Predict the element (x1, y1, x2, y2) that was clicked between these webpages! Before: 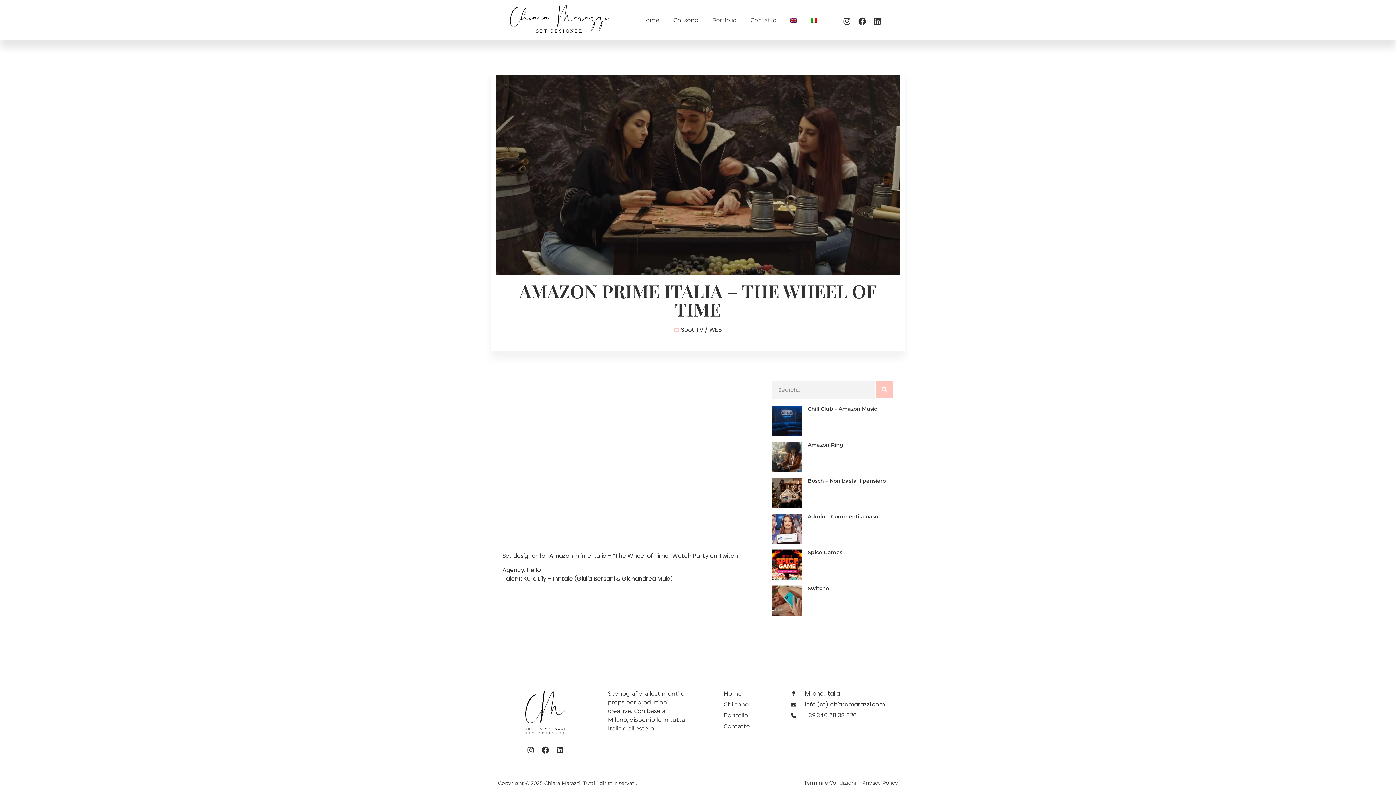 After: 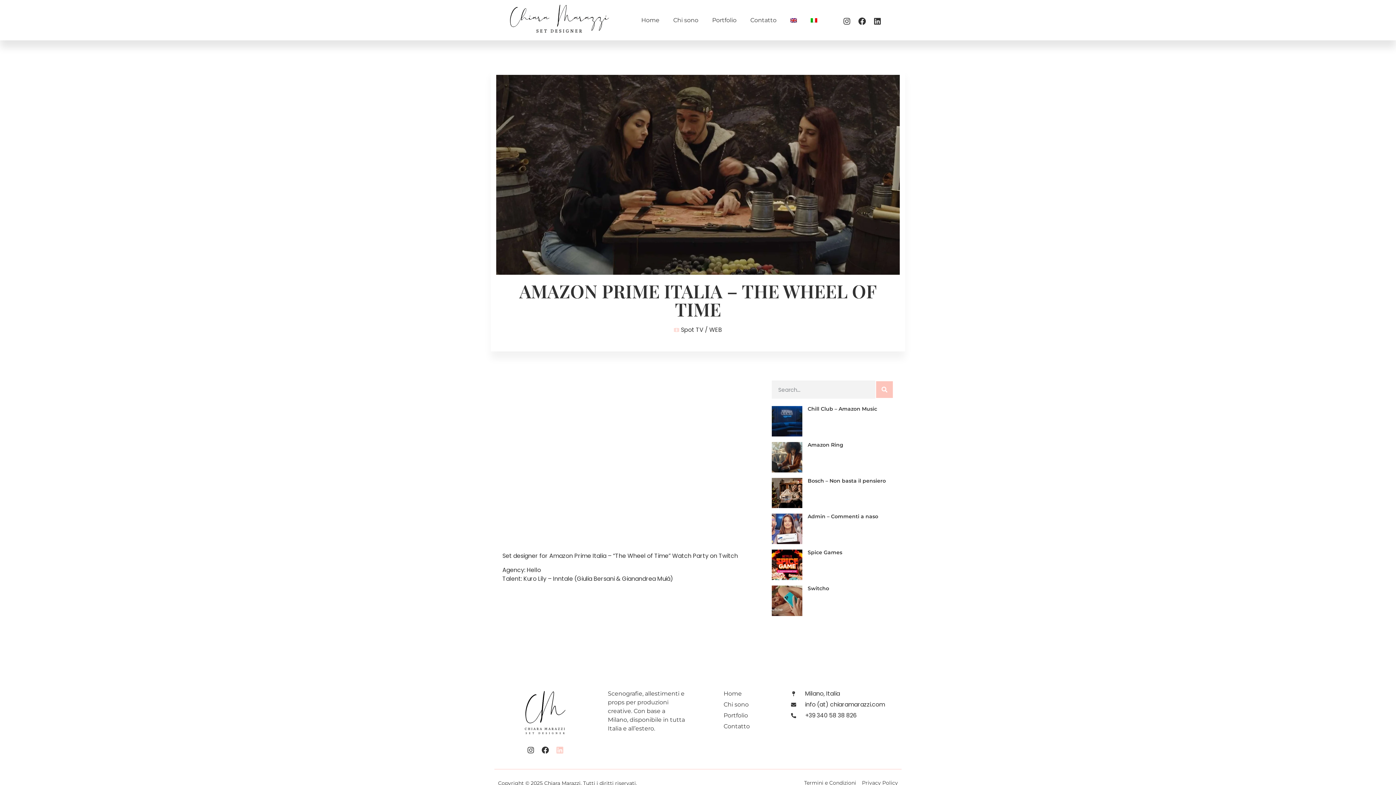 Action: bbox: (552, 743, 567, 757) label: Linkedin